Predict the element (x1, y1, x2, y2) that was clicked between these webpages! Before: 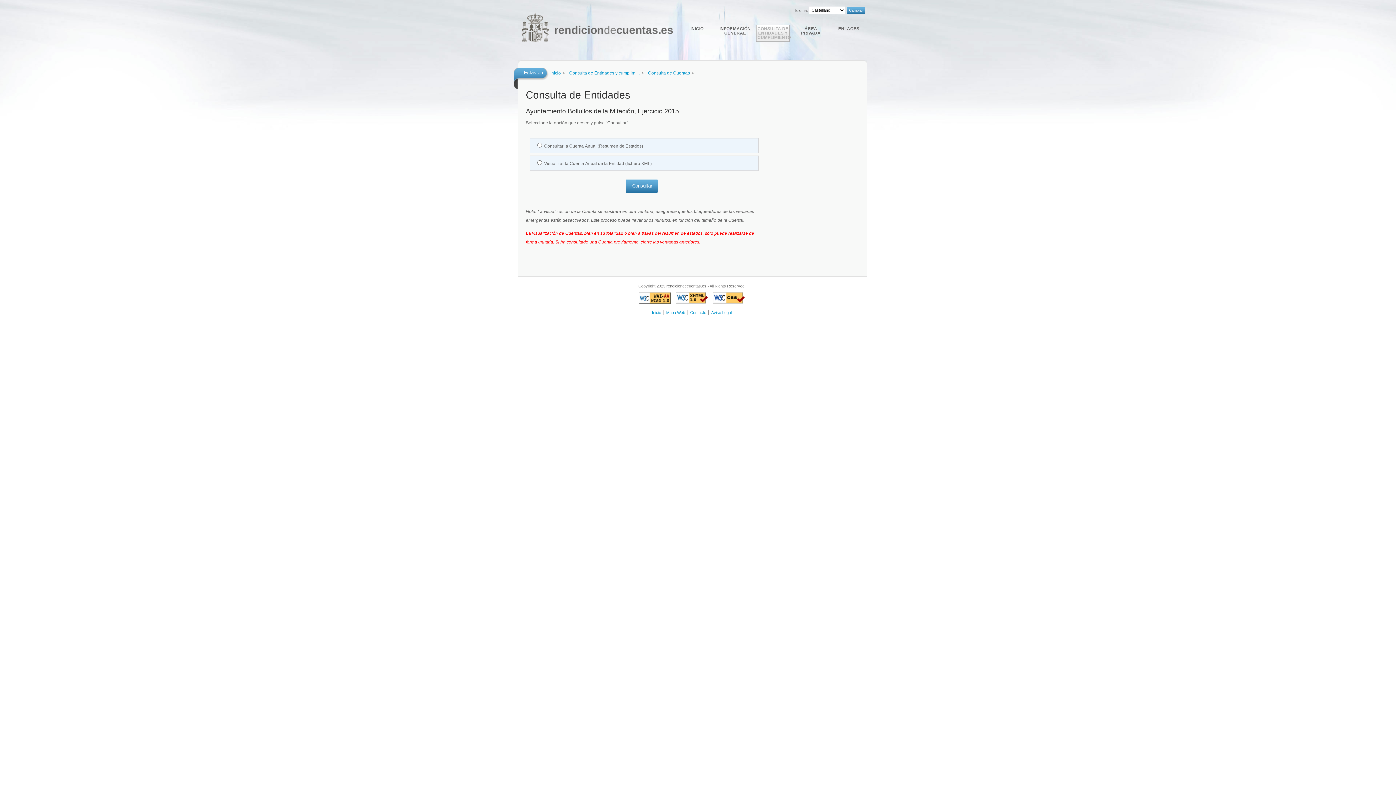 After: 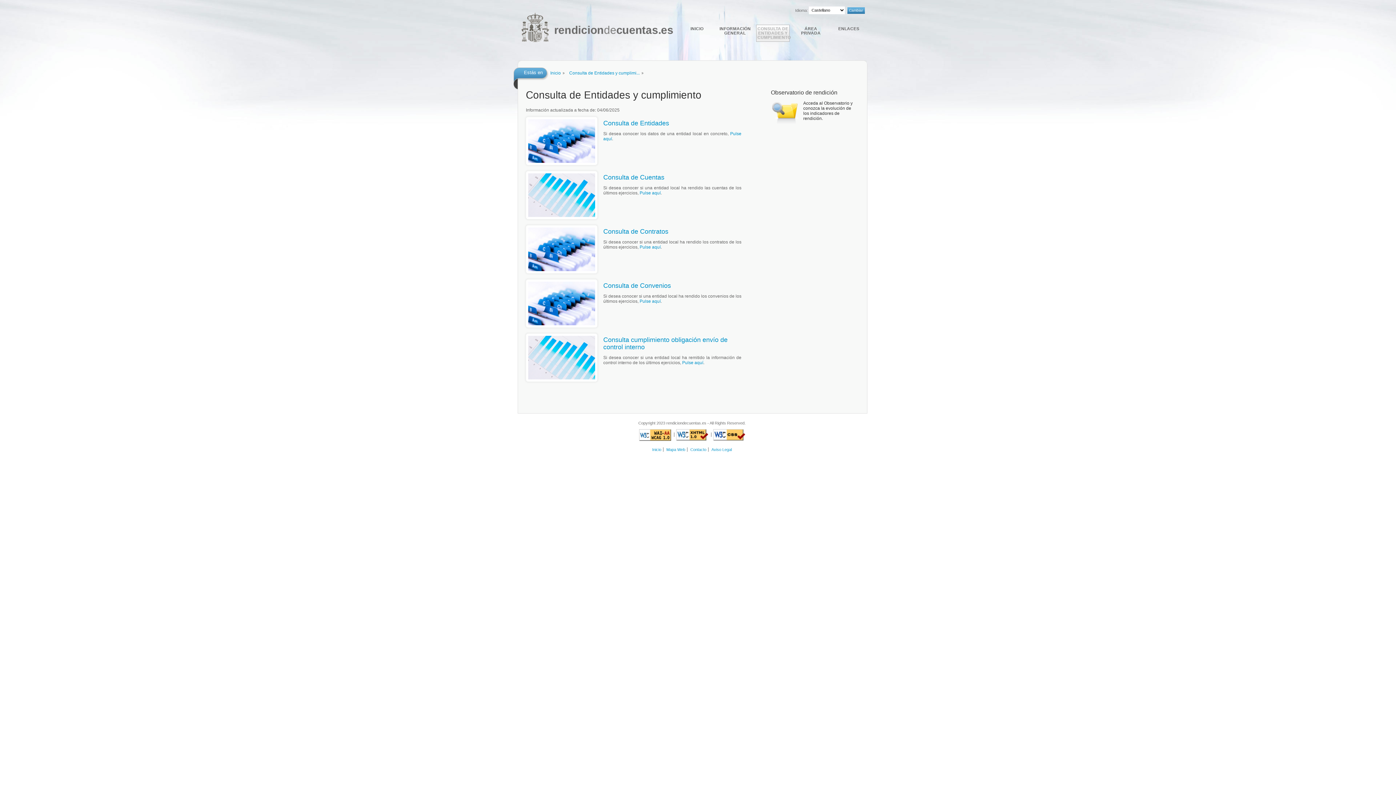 Action: bbox: (569, 70, 643, 75) label: Consulta de Entidades y cumplimi...